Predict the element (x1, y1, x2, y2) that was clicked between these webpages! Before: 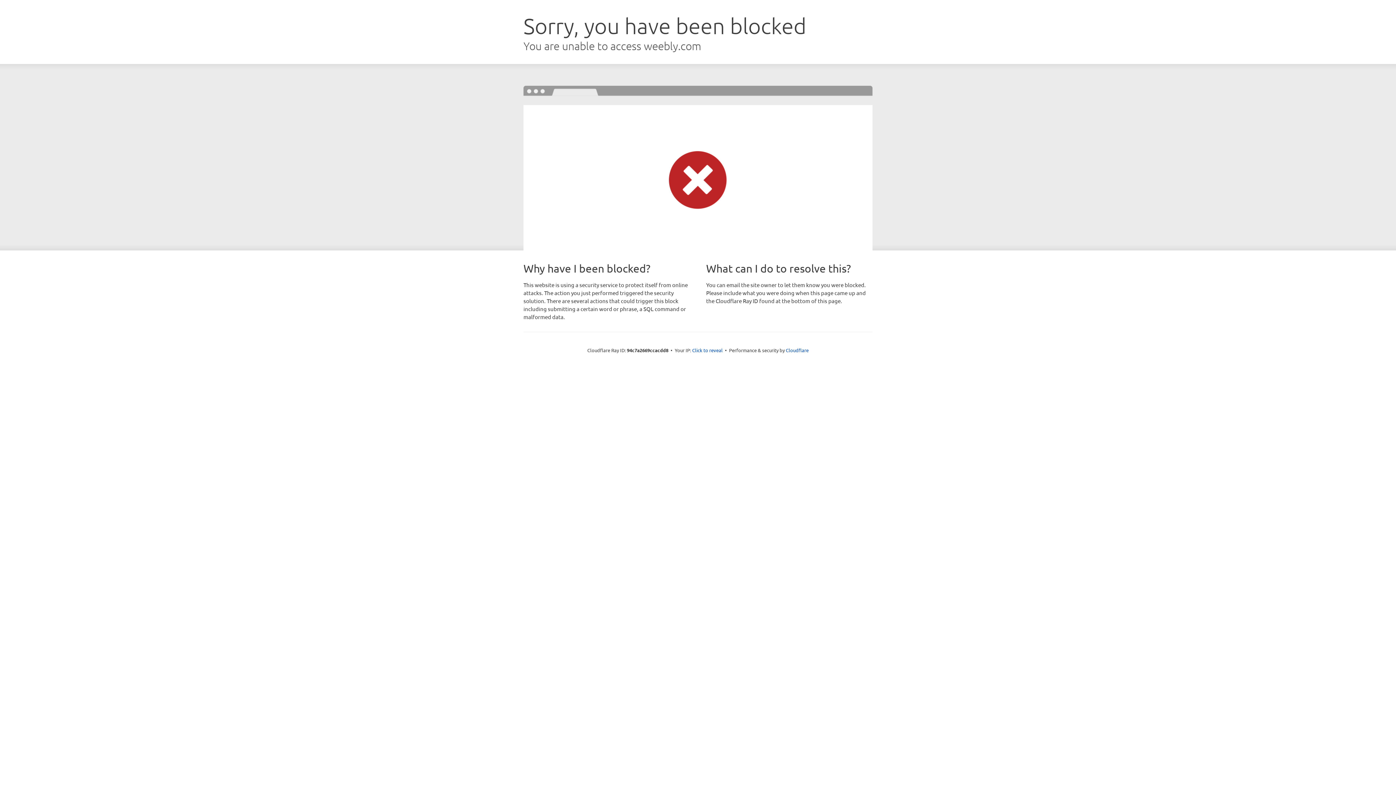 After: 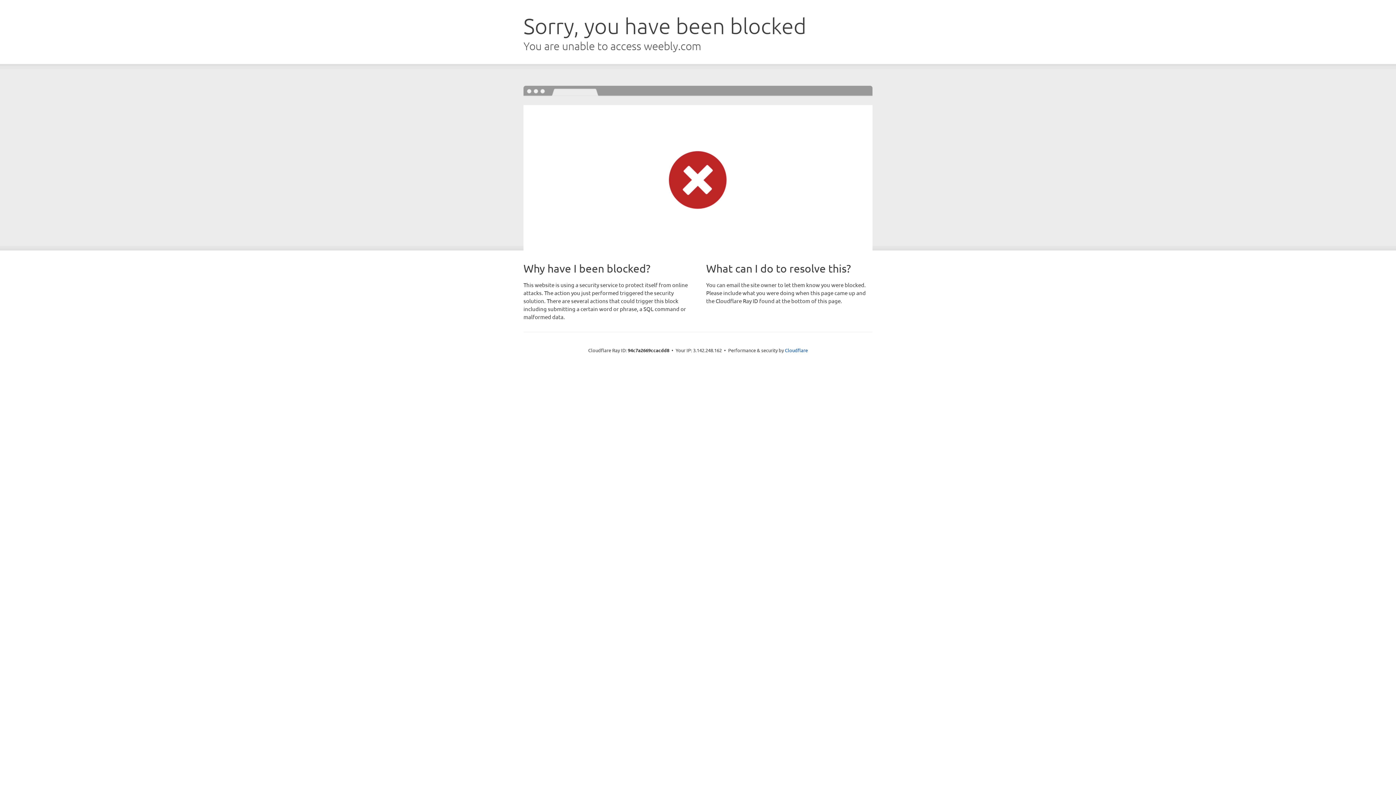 Action: bbox: (692, 346, 722, 353) label: Click to reveal